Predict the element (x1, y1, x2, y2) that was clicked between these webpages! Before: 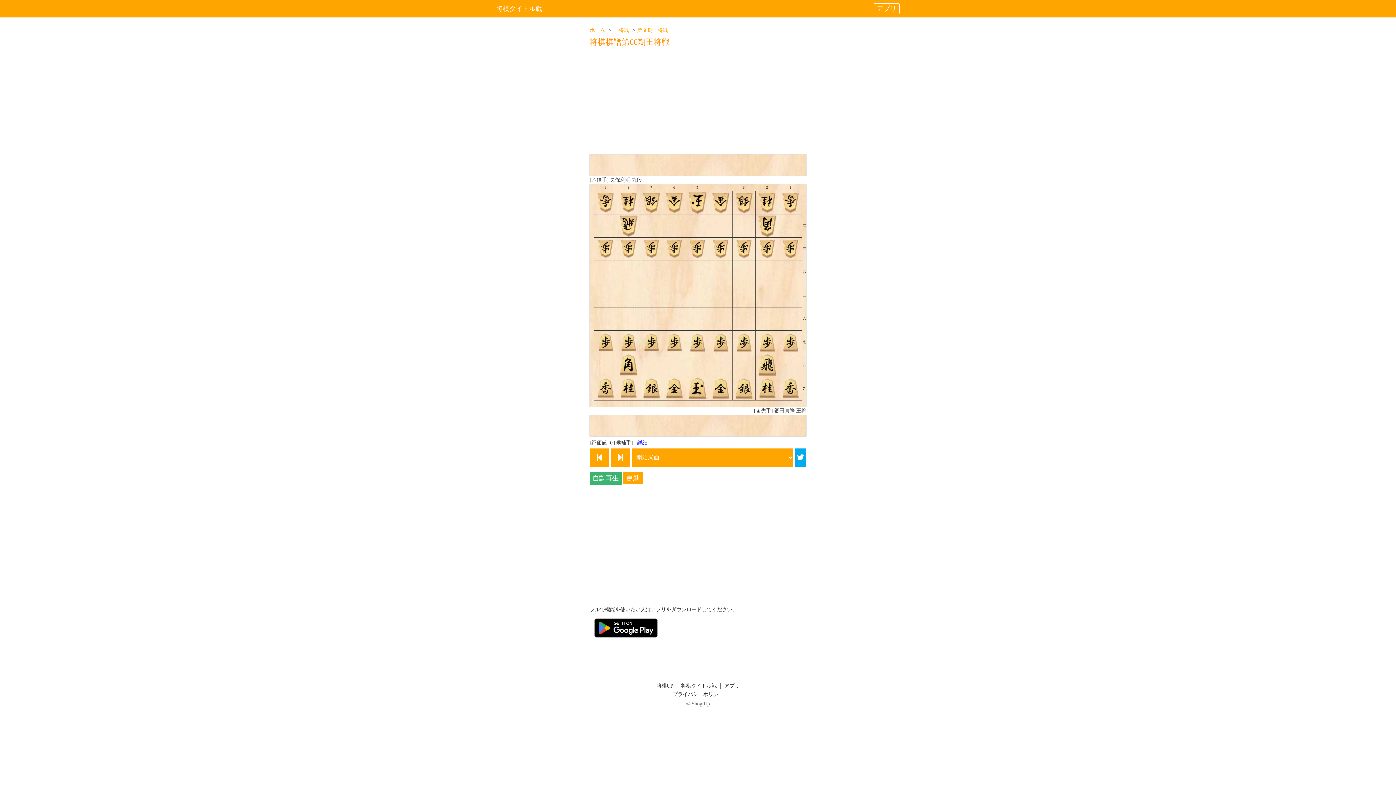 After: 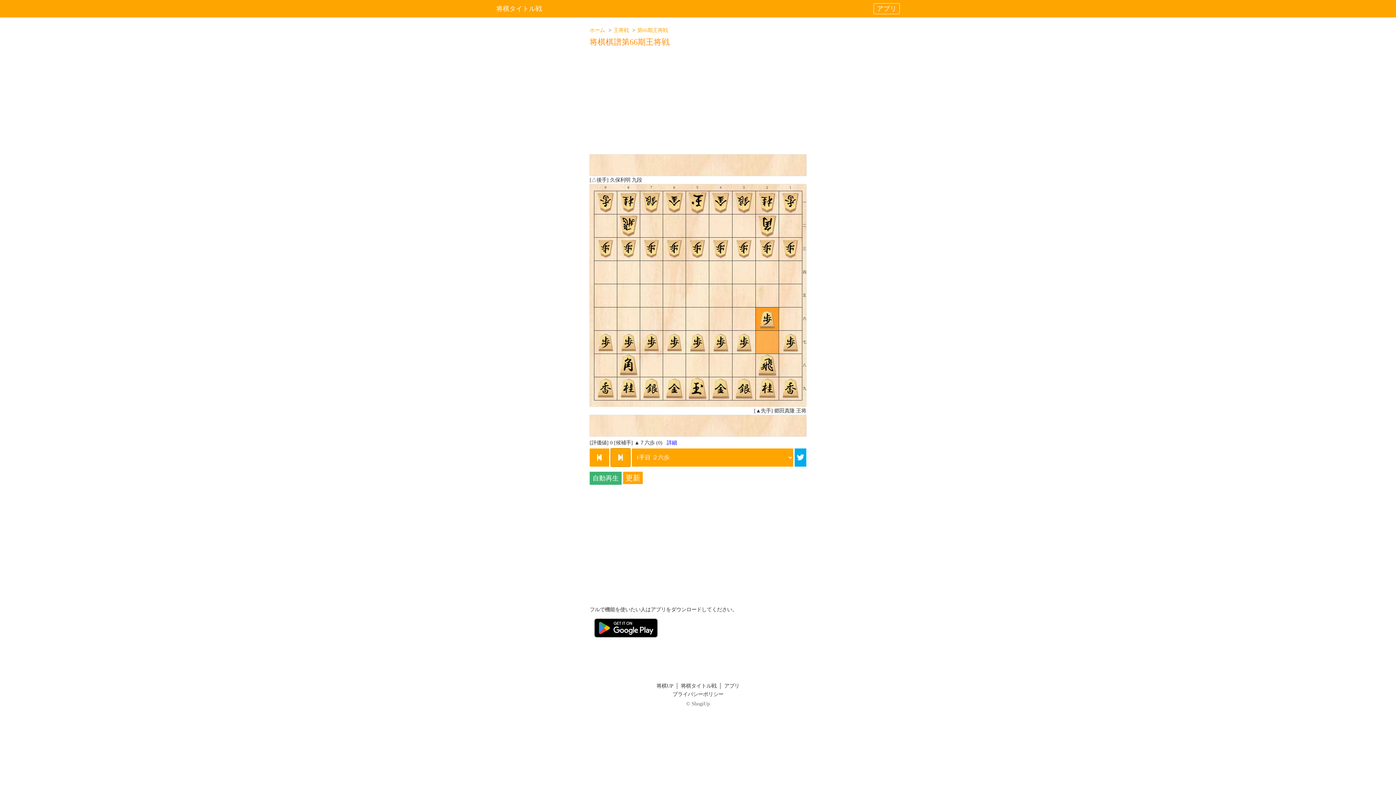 Action: bbox: (610, 448, 630, 467)